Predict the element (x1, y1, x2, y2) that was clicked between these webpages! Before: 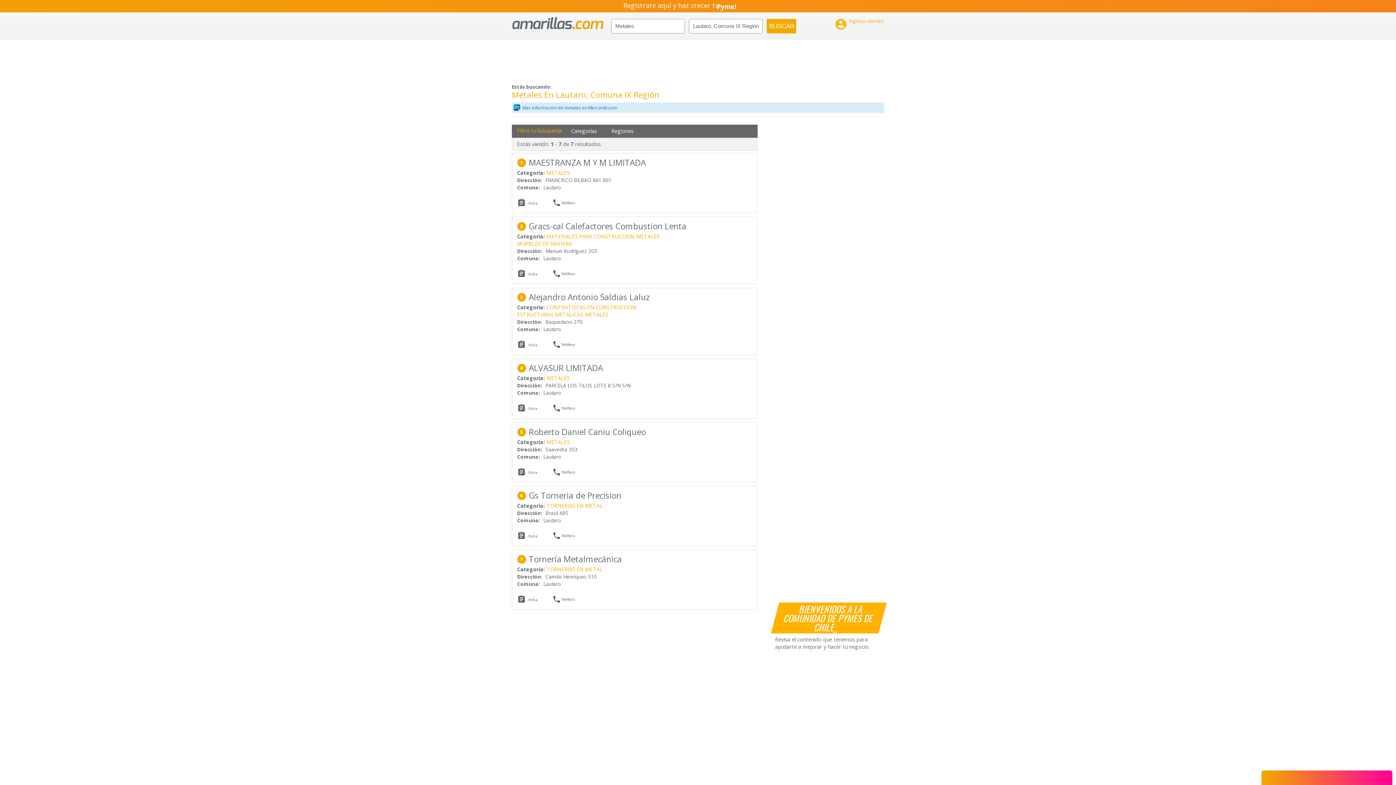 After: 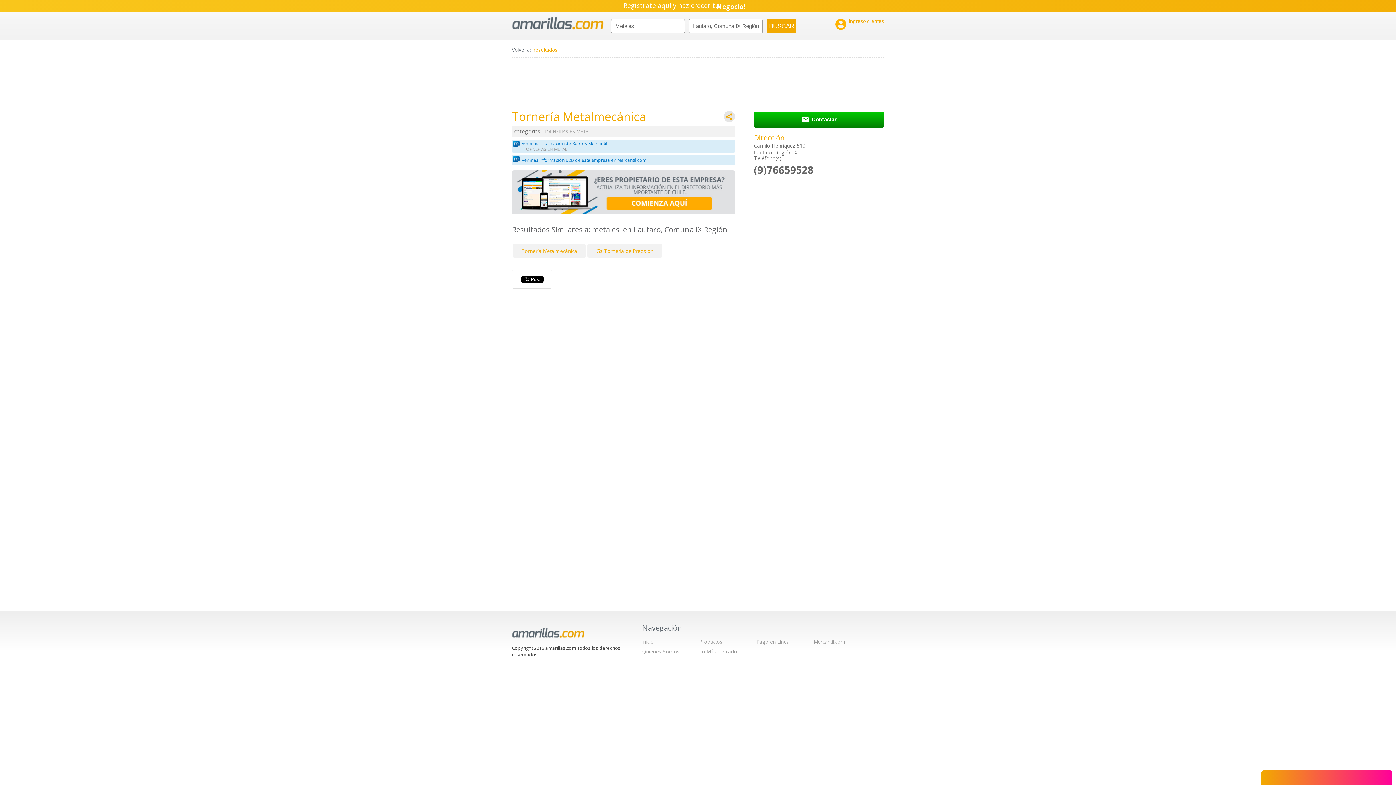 Action: bbox: (561, 595, 574, 604) label: Teléfono